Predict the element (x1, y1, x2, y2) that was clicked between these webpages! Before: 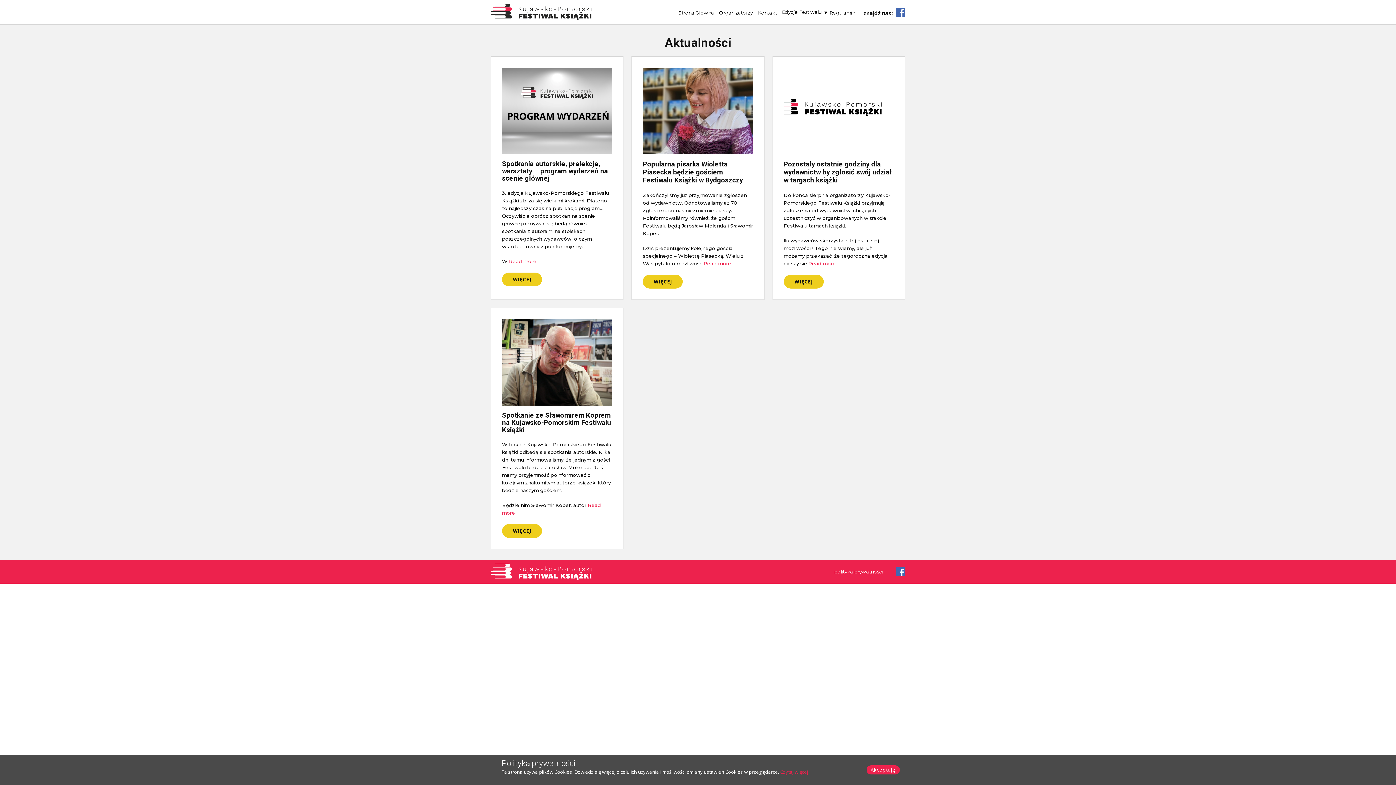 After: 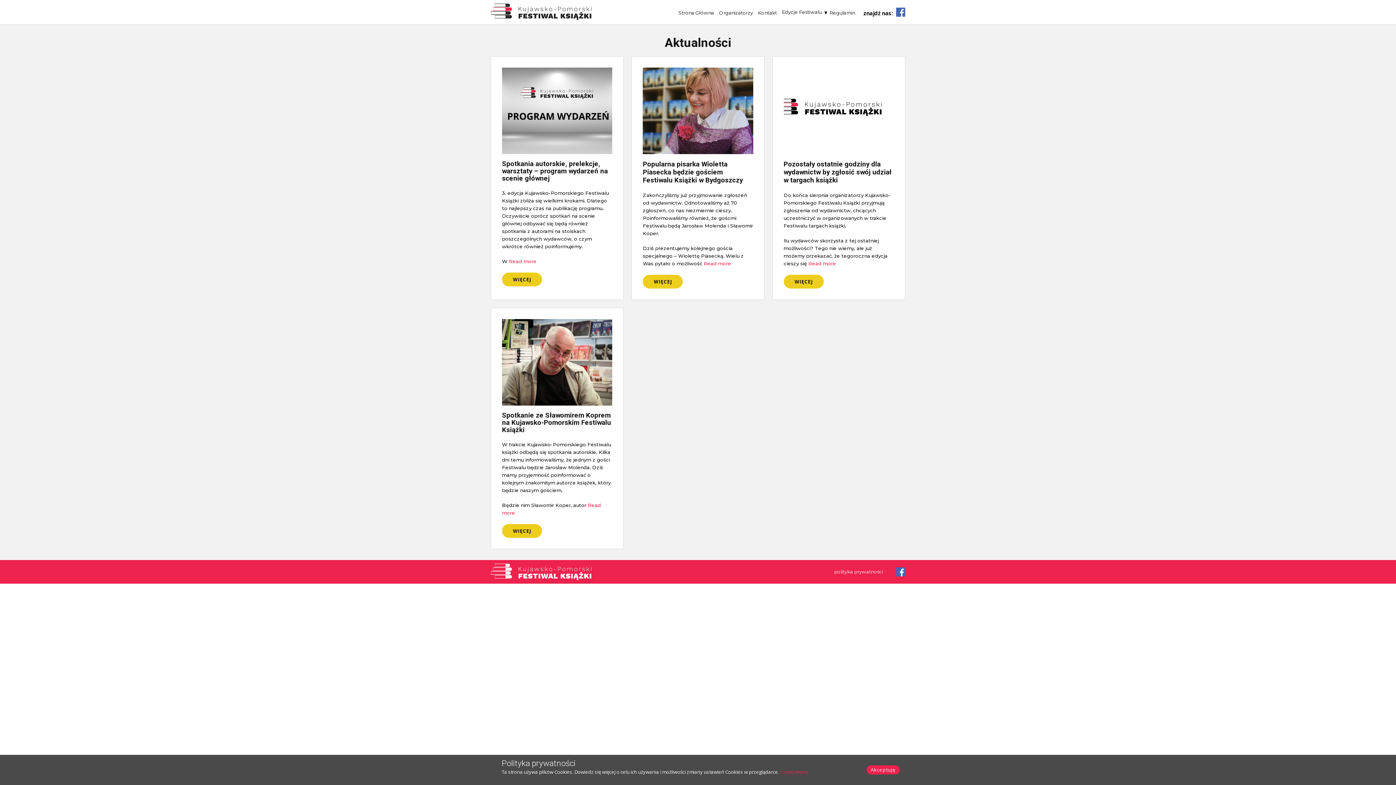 Action: bbox: (863, 9, 893, 16) label: znajdź nas: